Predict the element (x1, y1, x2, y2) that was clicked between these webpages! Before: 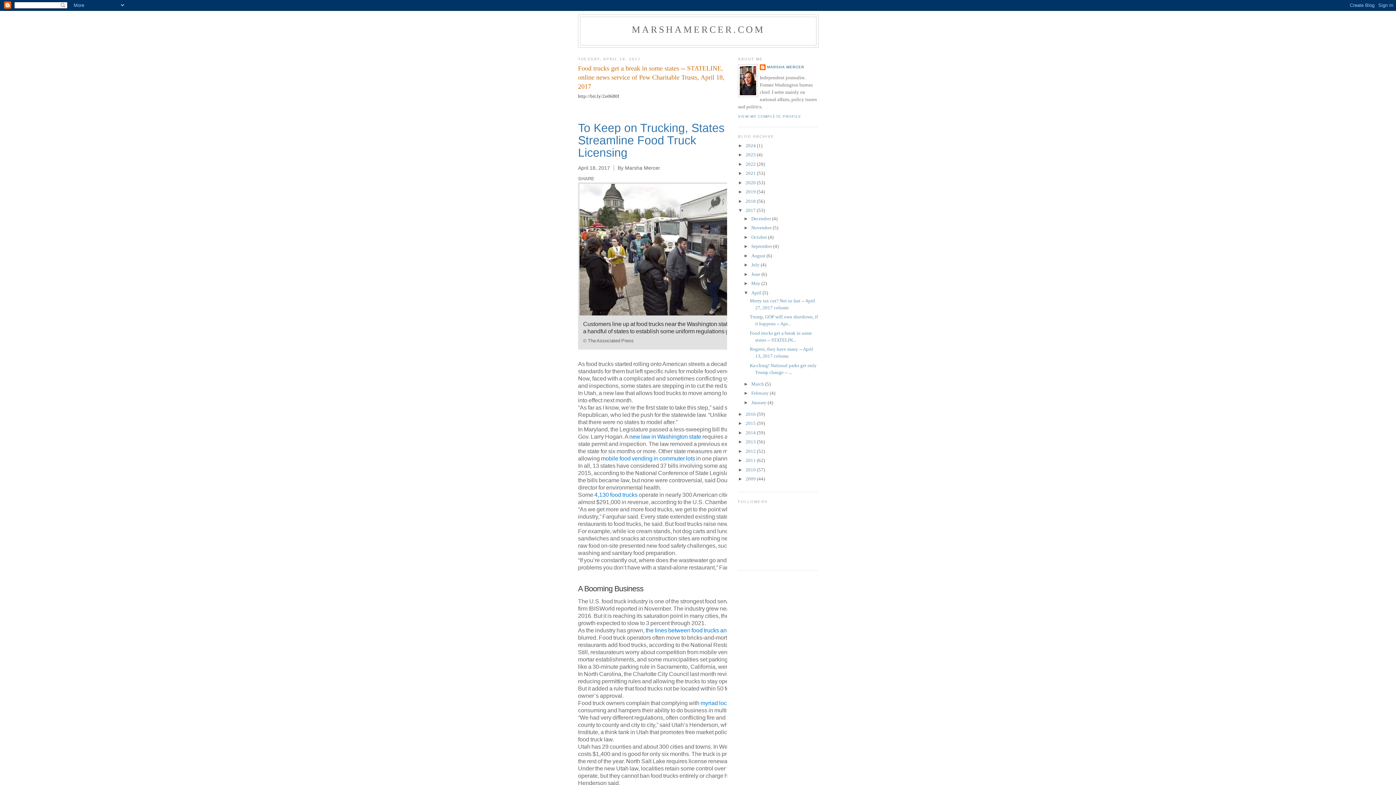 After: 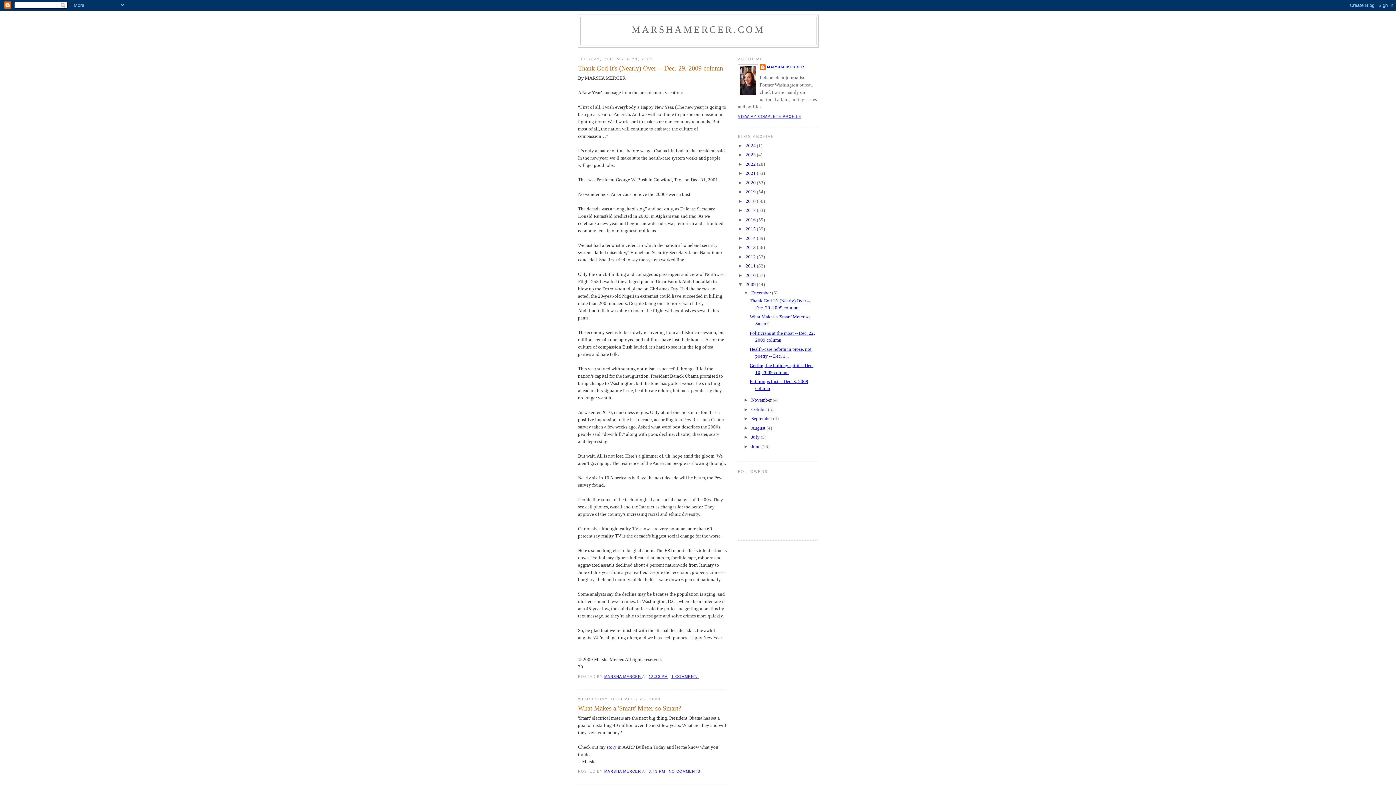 Action: label: 2009  bbox: (745, 476, 757, 481)